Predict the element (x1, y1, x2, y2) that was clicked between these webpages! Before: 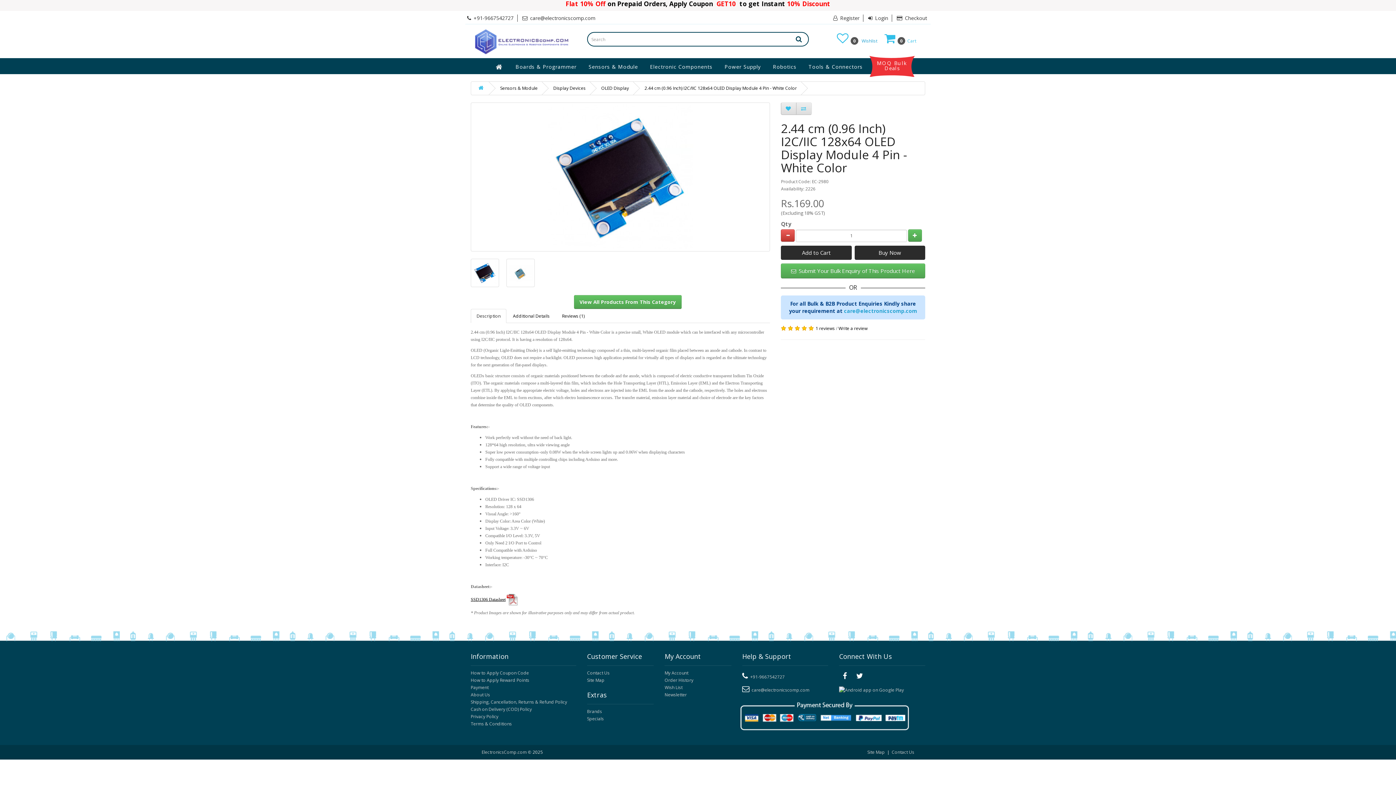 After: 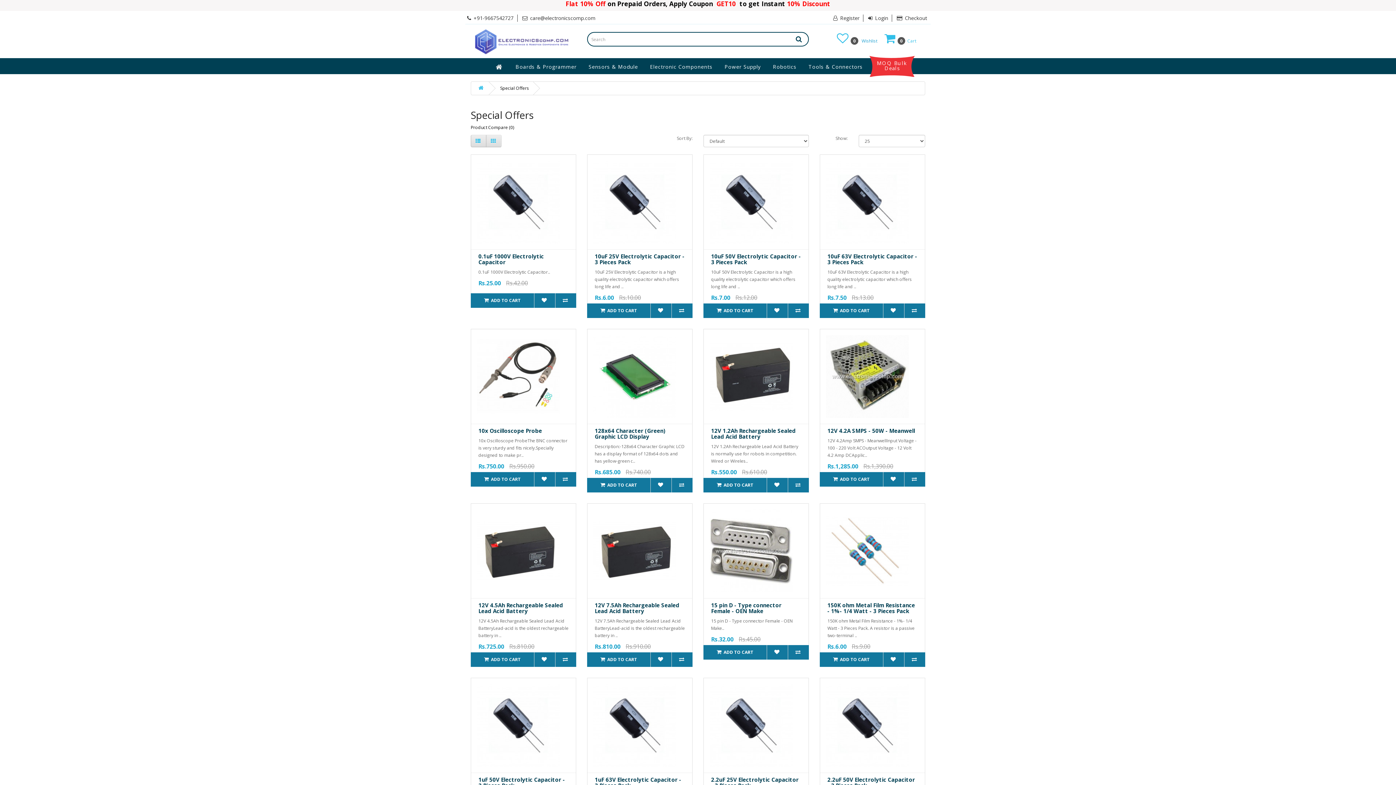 Action: label: Specials bbox: (587, 716, 604, 722)